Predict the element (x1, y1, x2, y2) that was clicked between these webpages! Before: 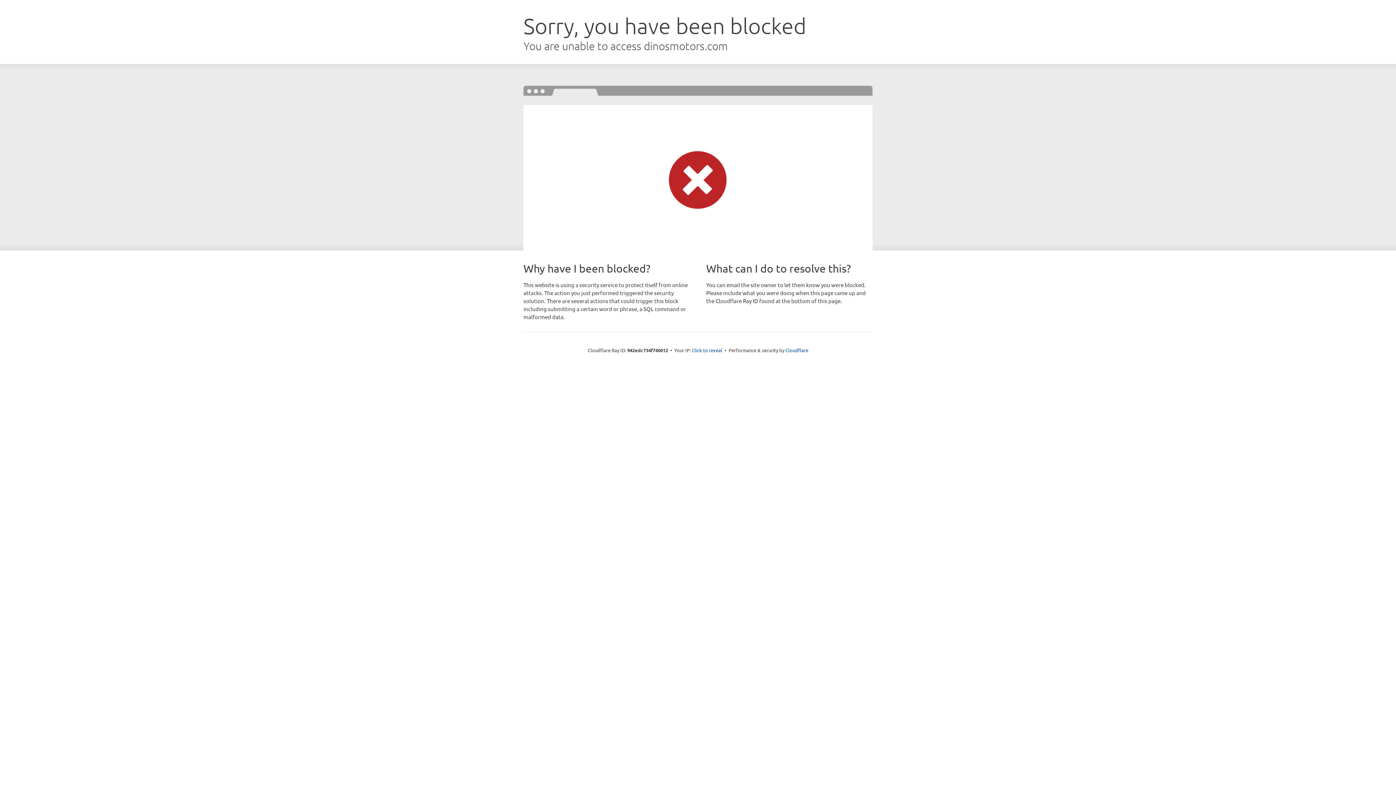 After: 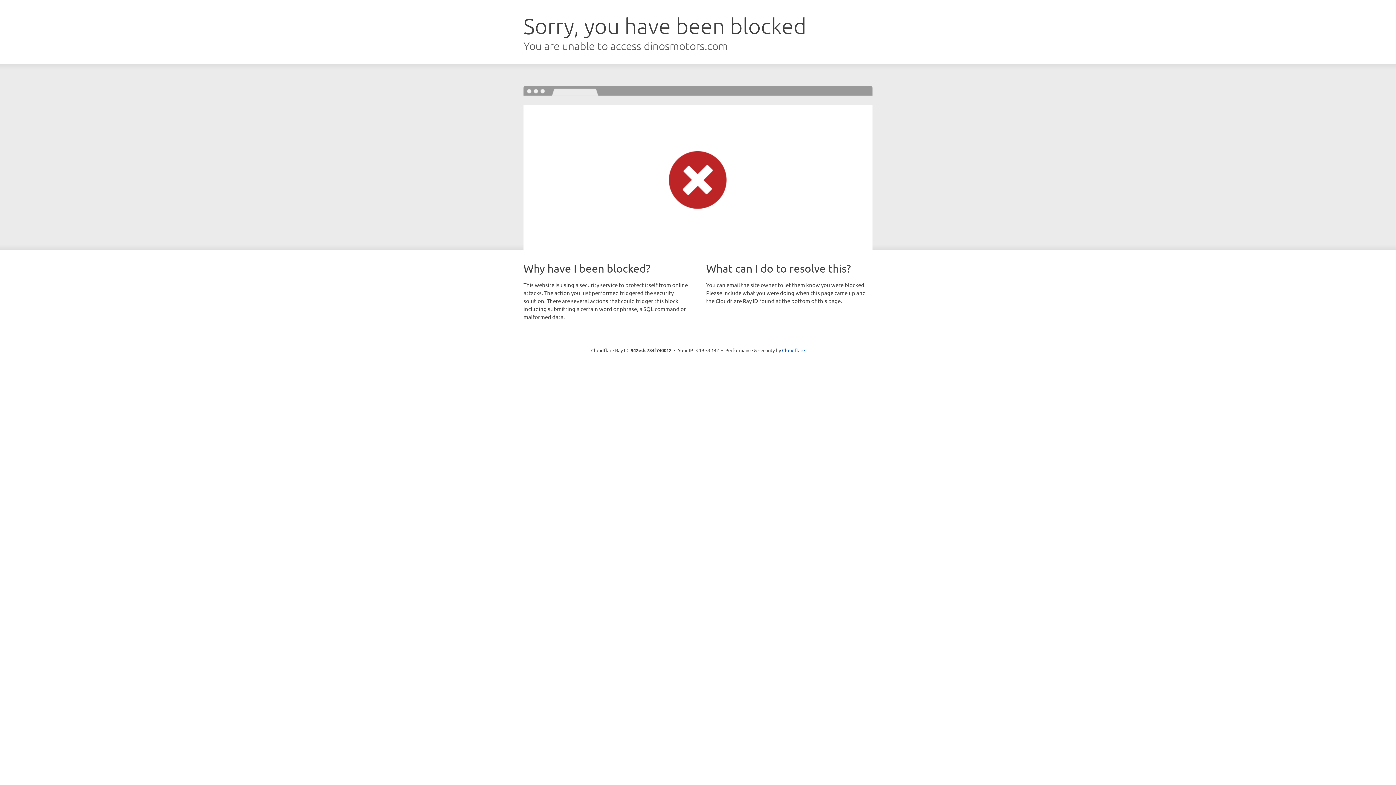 Action: label: Click to reveal bbox: (692, 346, 722, 353)